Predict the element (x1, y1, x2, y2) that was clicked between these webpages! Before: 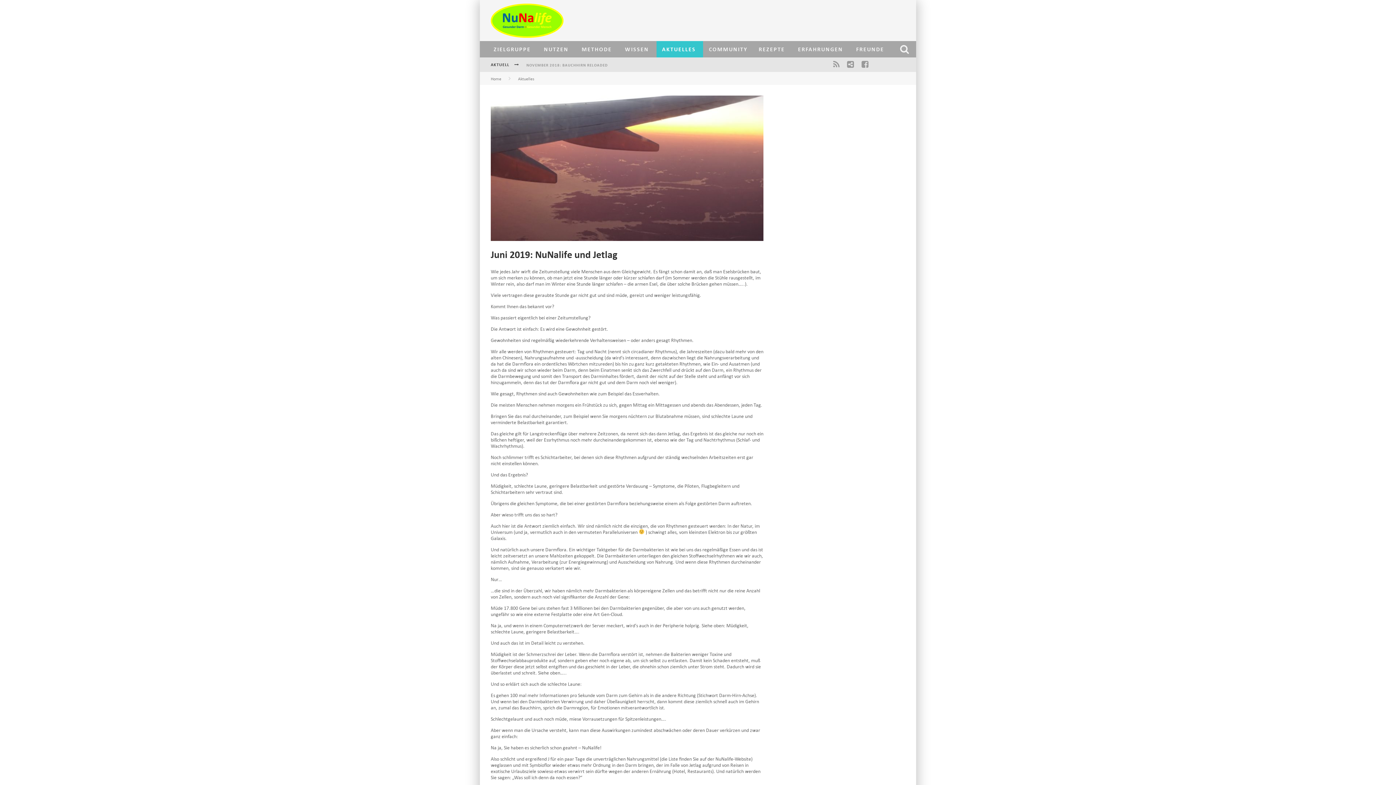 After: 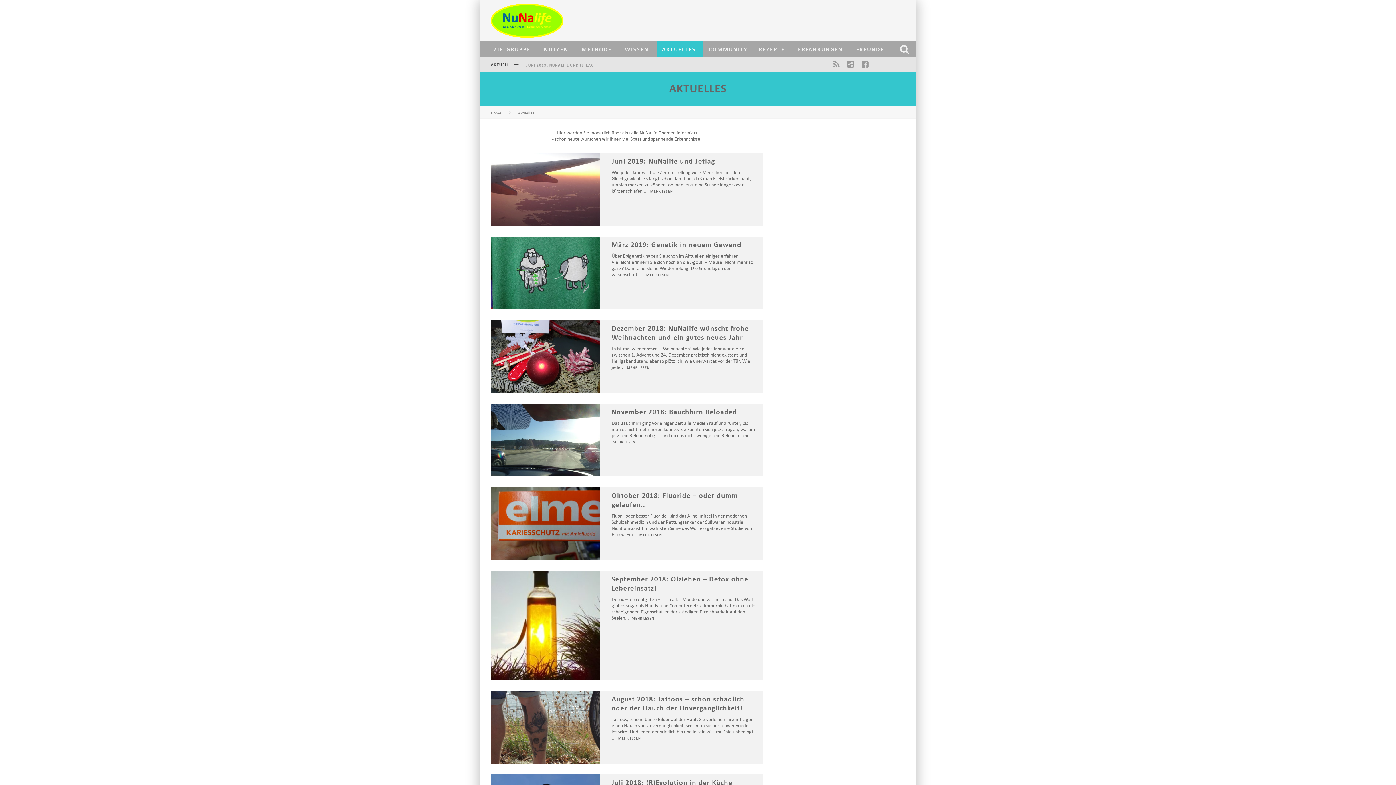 Action: label: AKTUELLES bbox: (656, 41, 703, 57)